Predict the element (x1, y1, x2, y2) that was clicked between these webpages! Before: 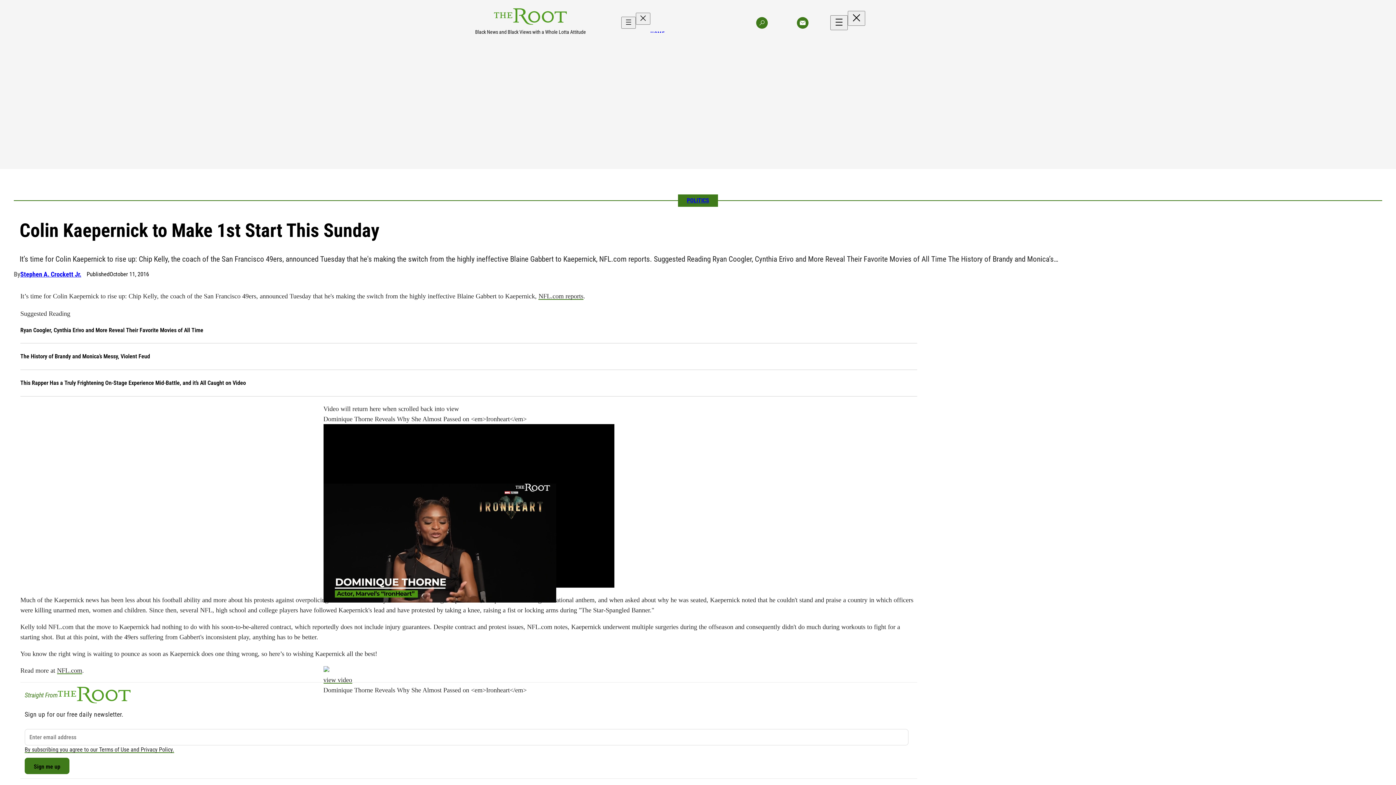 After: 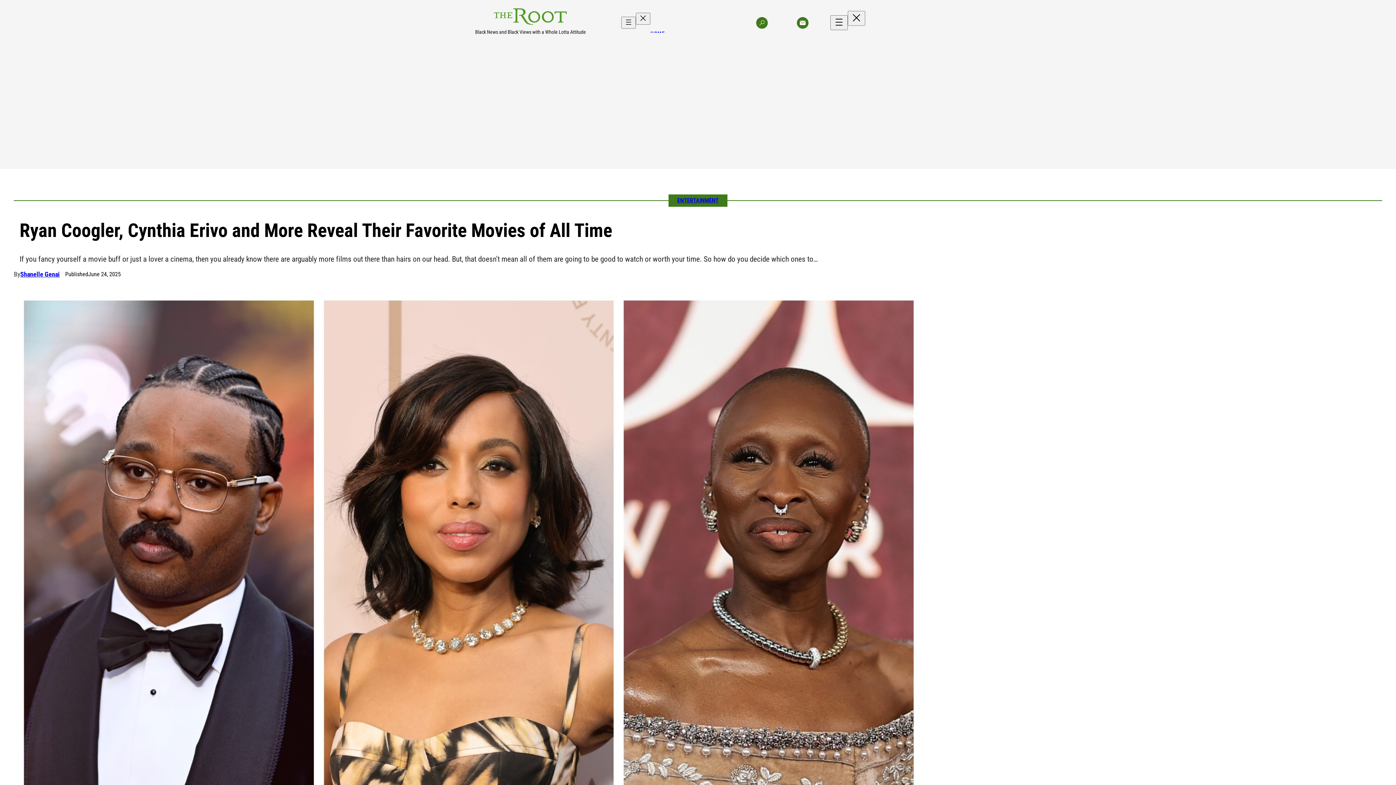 Action: bbox: (20, 326, 917, 334) label: Ryan Coogler, Cynthia Erivo and More Reveal Their Favorite Movies of All Time